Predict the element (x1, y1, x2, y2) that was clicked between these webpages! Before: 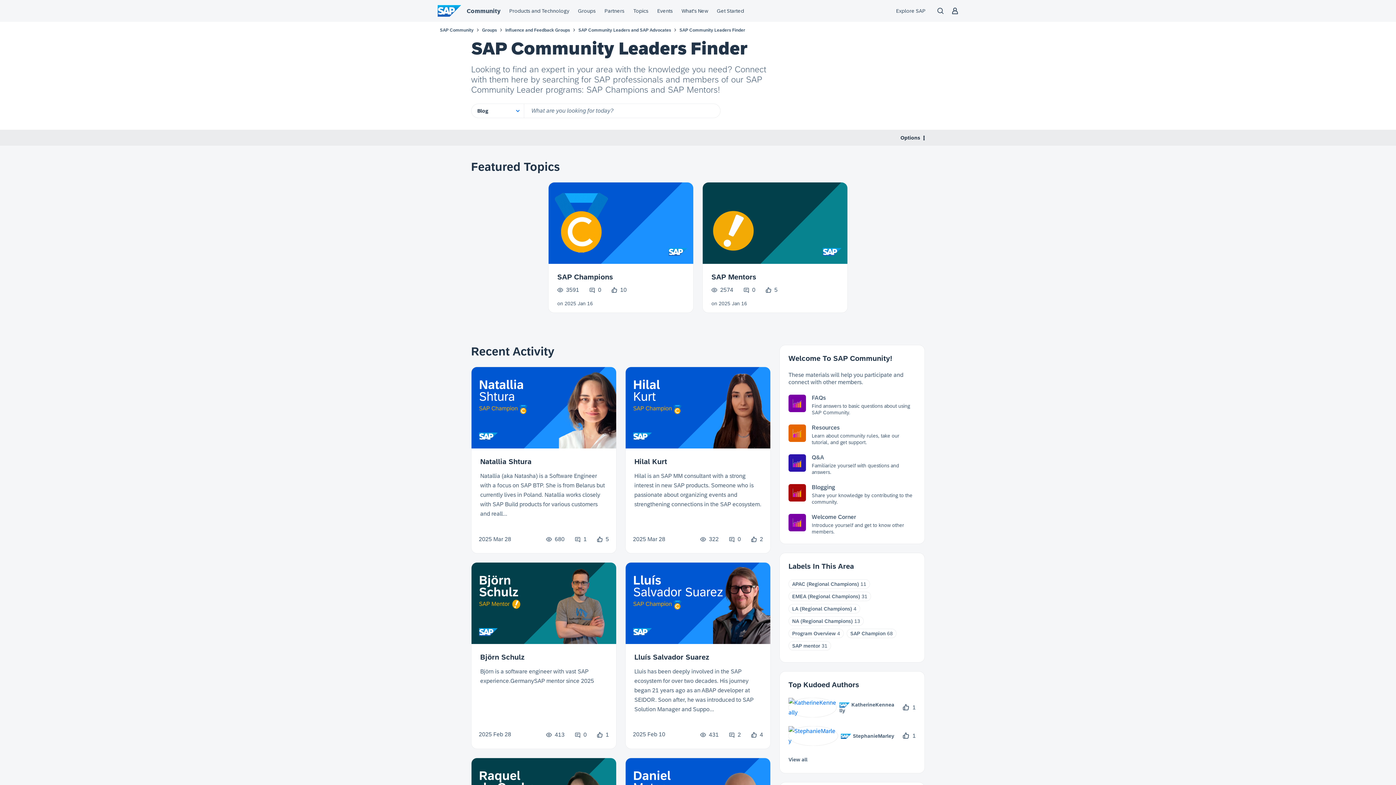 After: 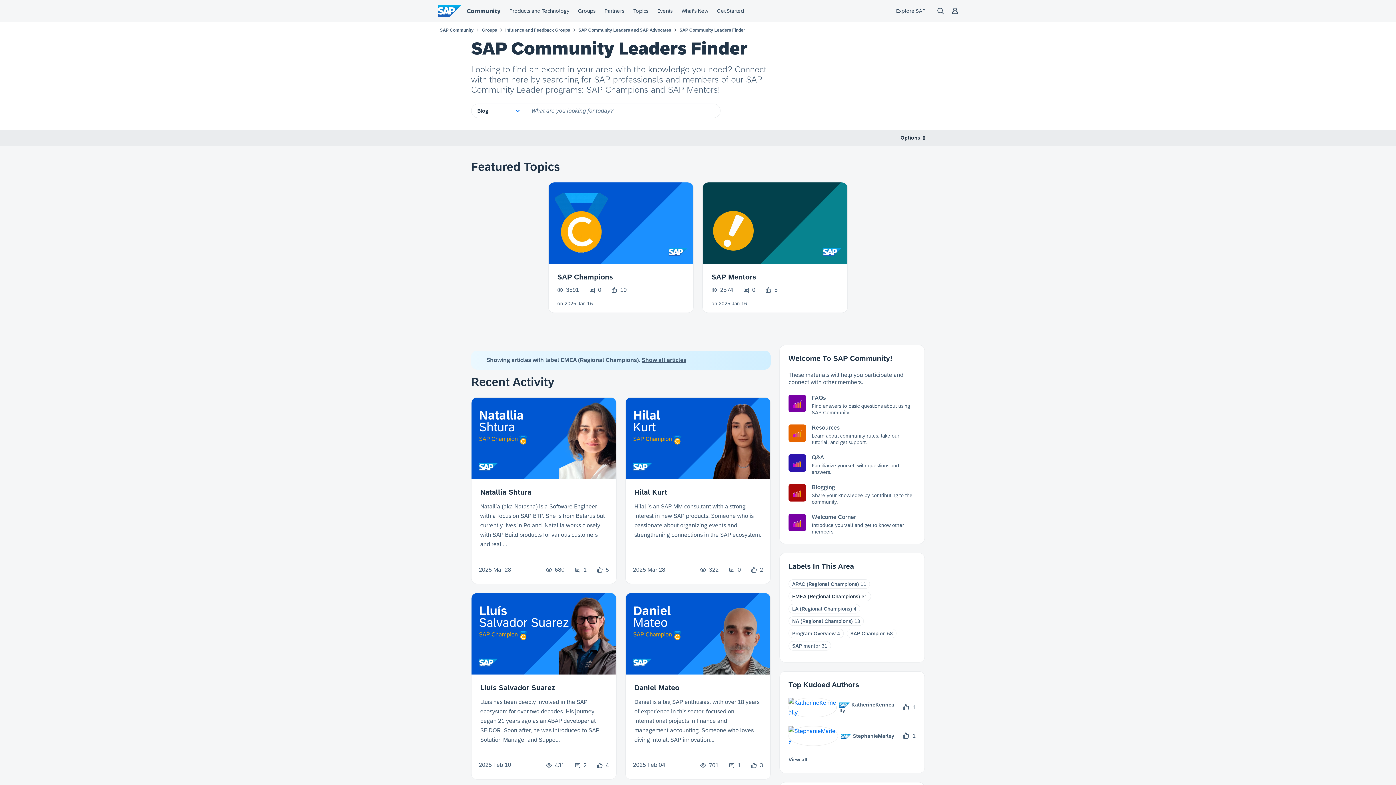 Action: bbox: (792, 593, 860, 599) label: EMEA (Regional Champions)